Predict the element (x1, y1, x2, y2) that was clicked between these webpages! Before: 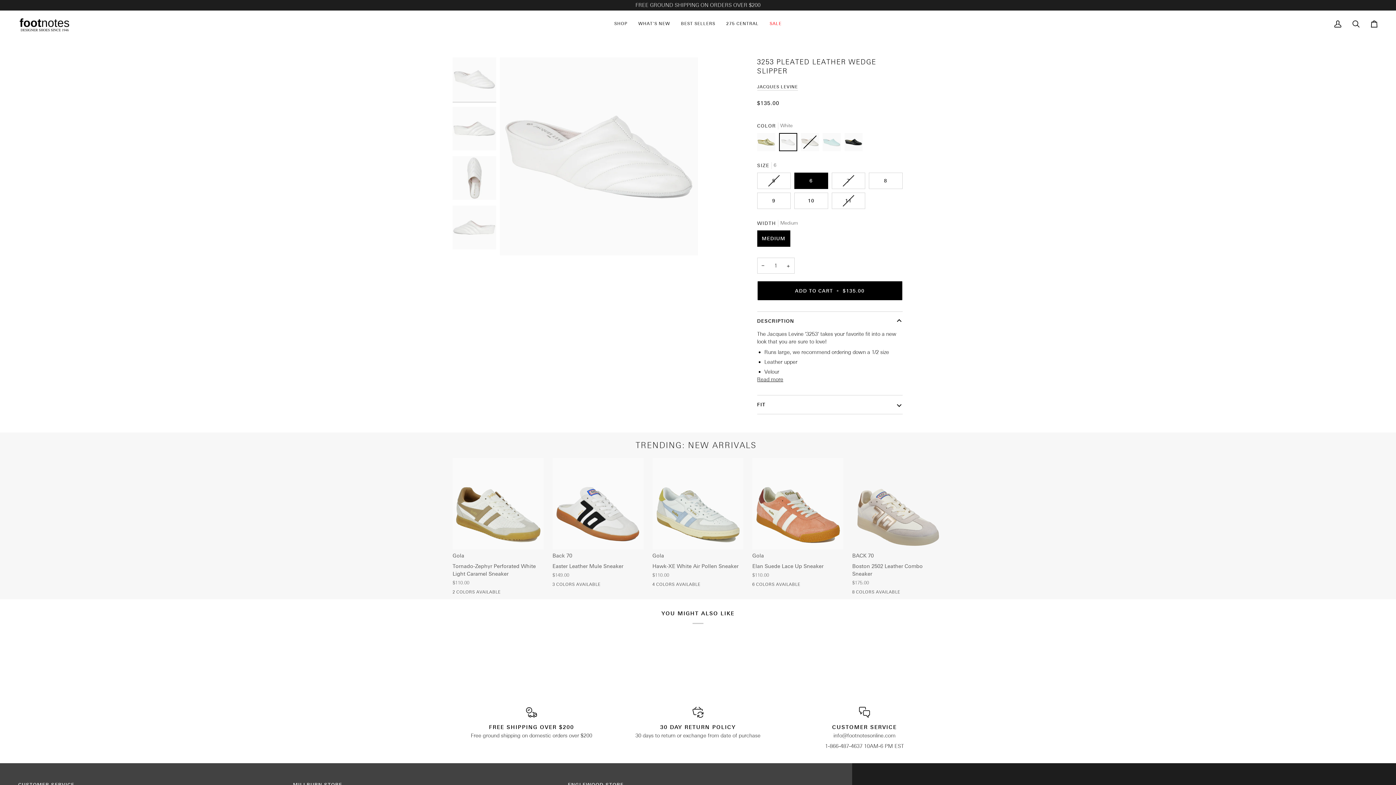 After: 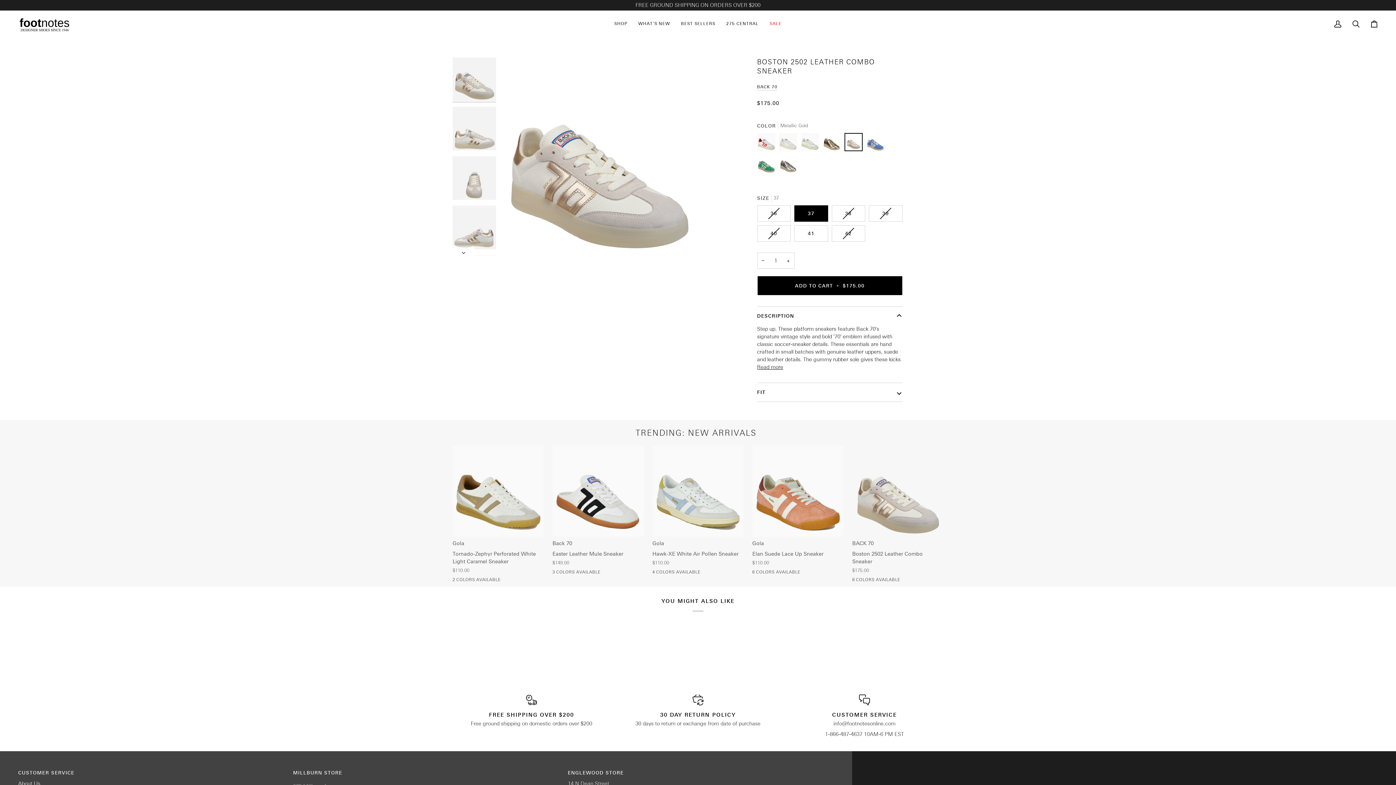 Action: label: Boston 2502 Leather Combo Sneaker bbox: (852, 552, 943, 586)